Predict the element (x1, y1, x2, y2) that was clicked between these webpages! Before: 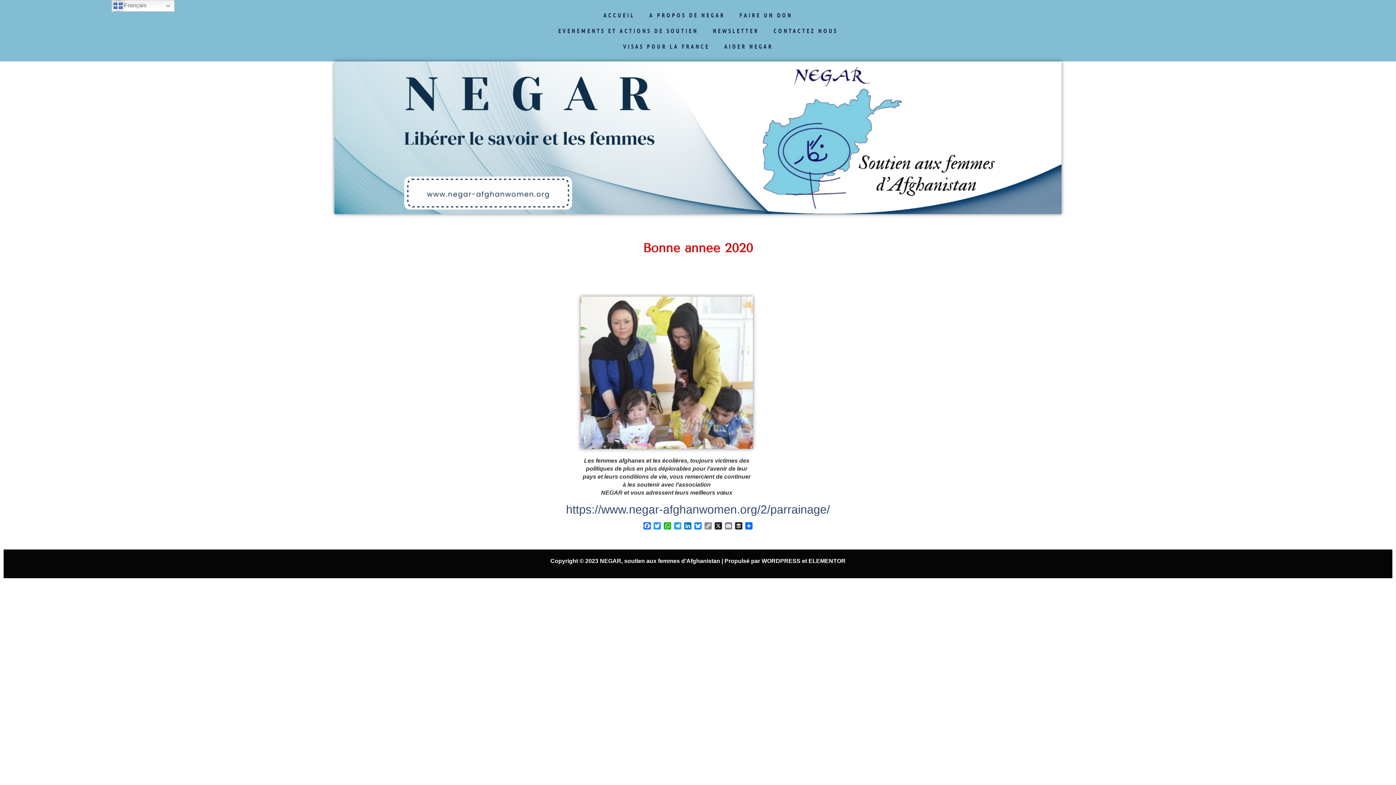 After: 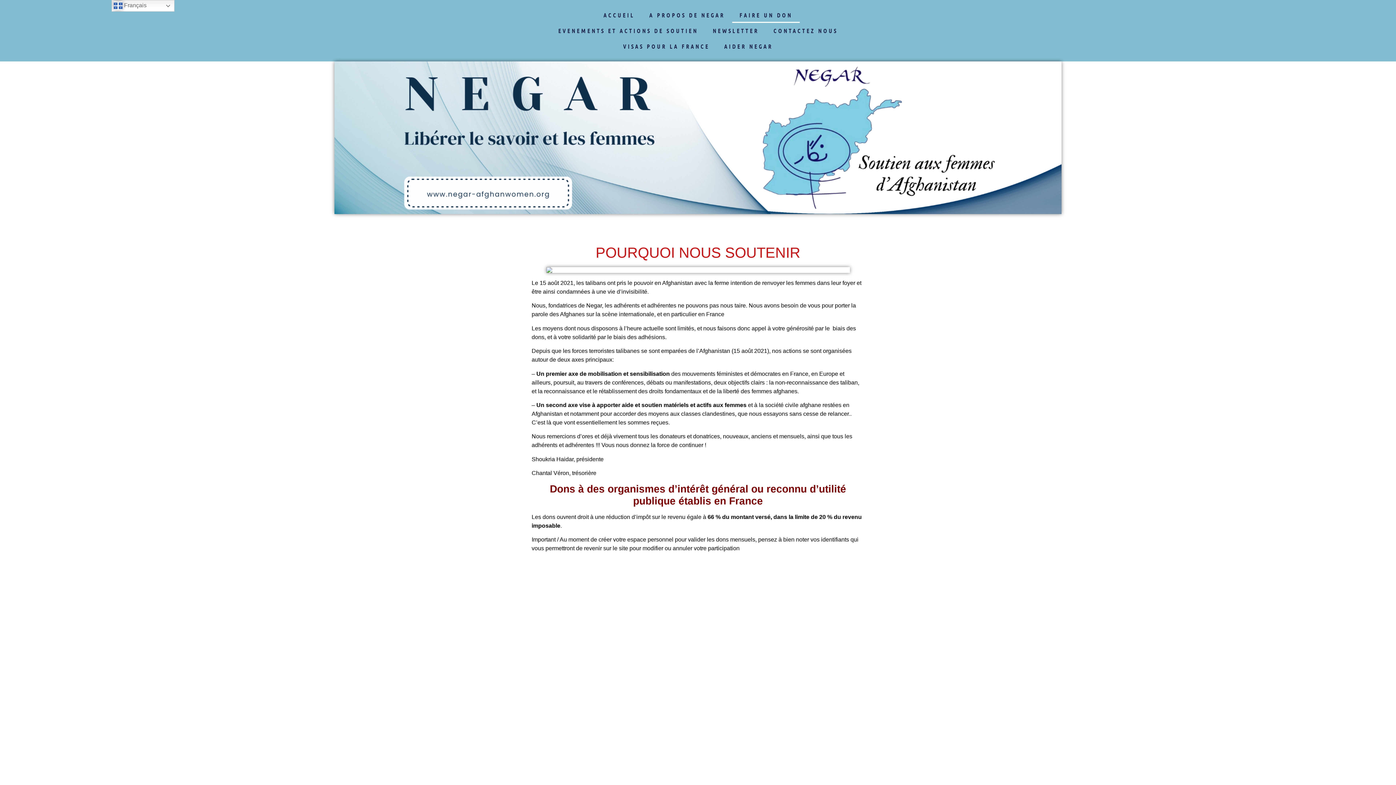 Action: label: FAIRE UN DON bbox: (732, 7, 800, 22)